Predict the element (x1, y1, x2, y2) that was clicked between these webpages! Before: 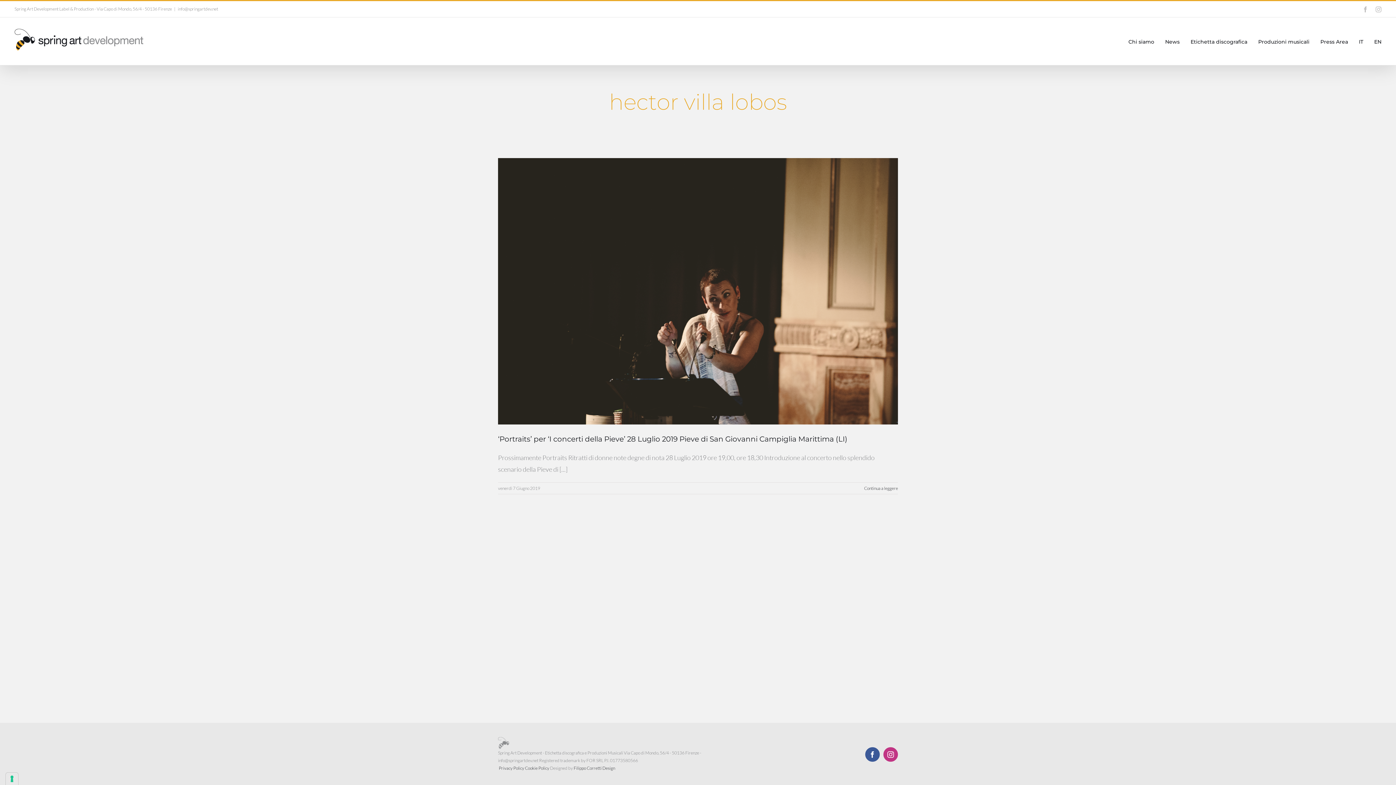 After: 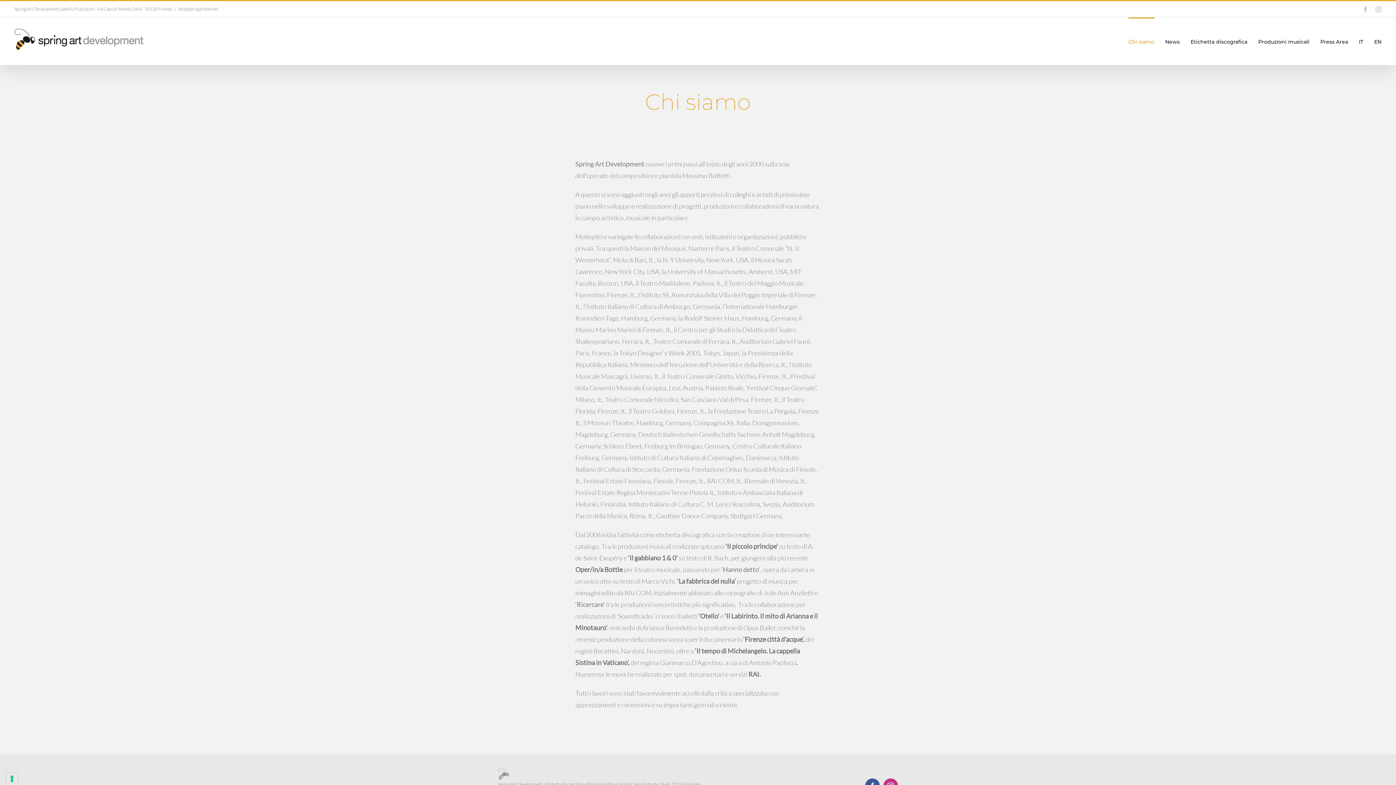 Action: label: Chi siamo bbox: (1128, 17, 1154, 65)